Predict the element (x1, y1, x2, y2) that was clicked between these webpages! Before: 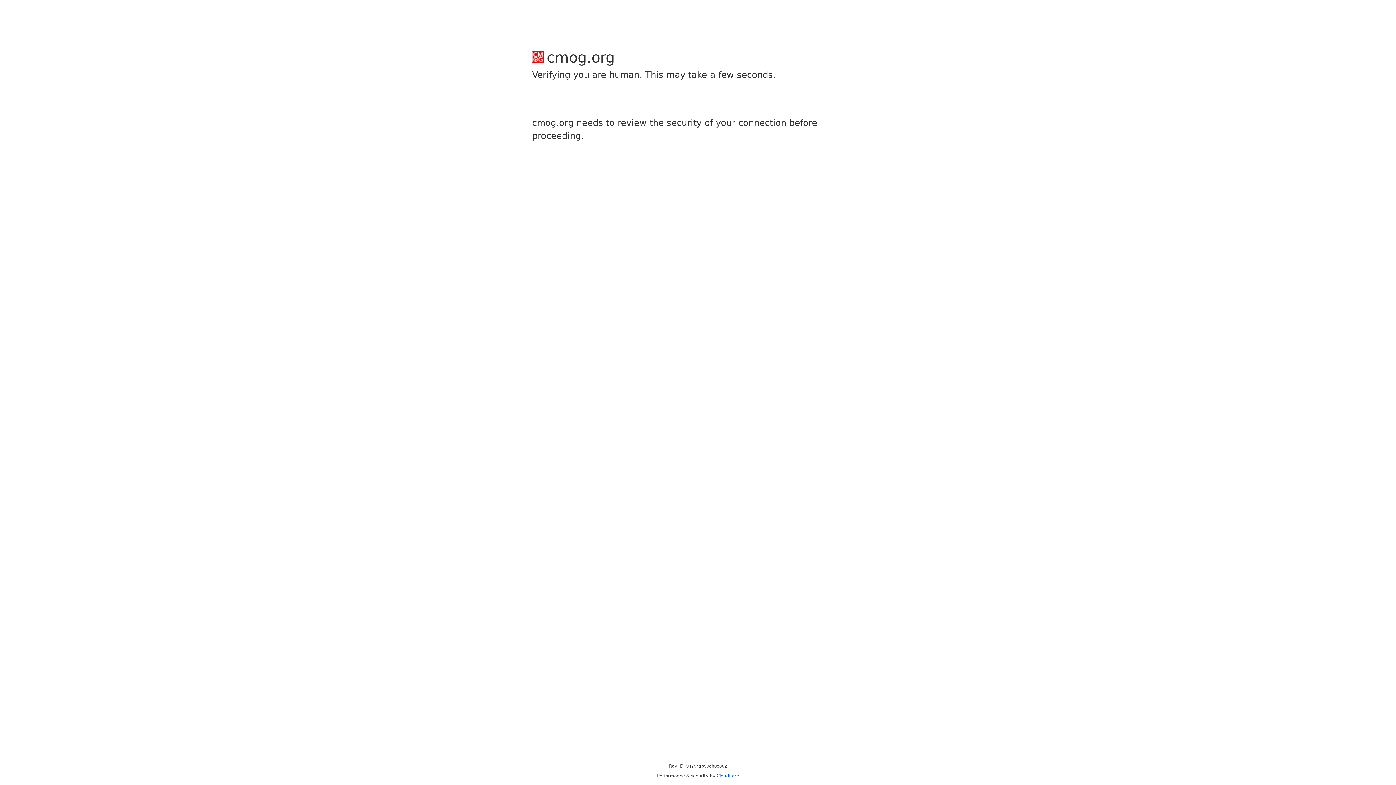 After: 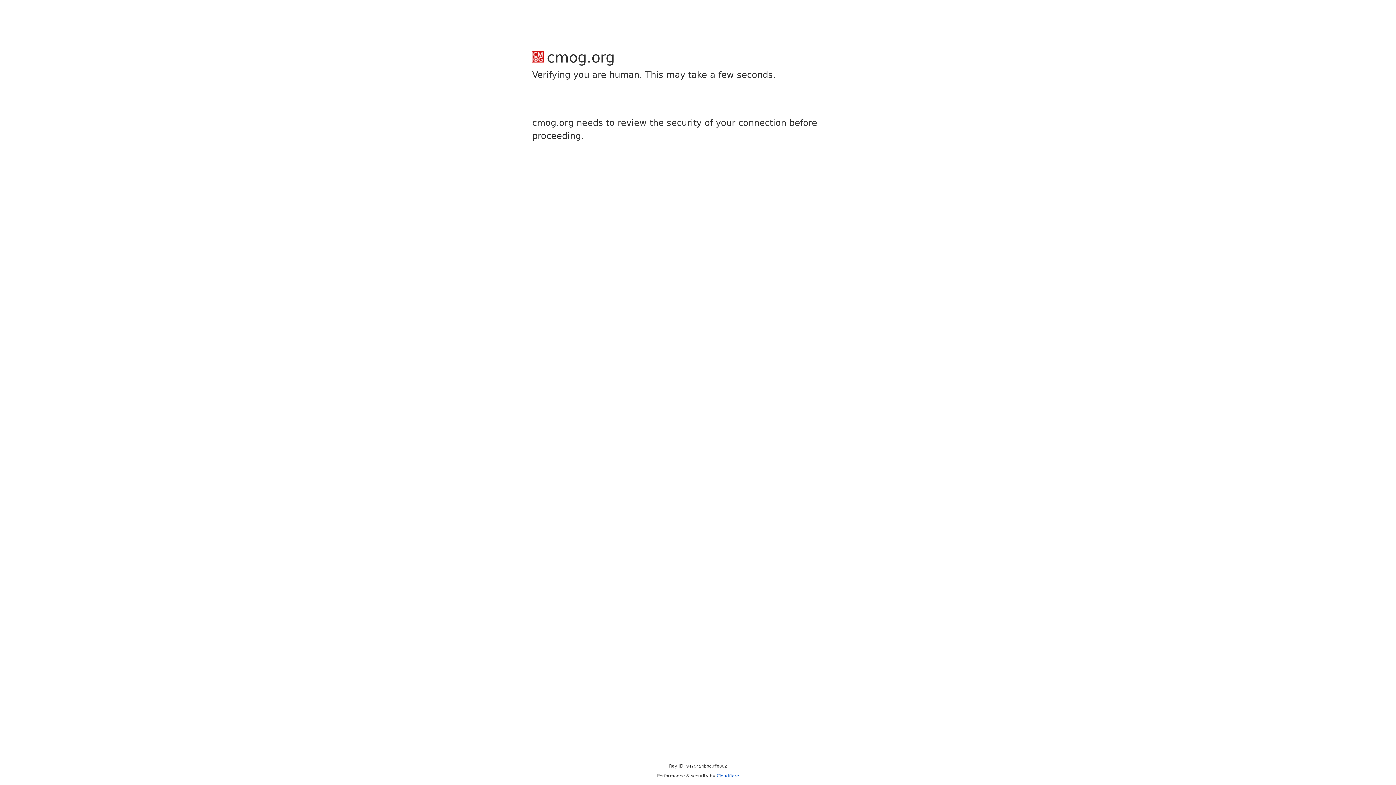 Action: label: Cloudflare bbox: (716, 773, 739, 778)